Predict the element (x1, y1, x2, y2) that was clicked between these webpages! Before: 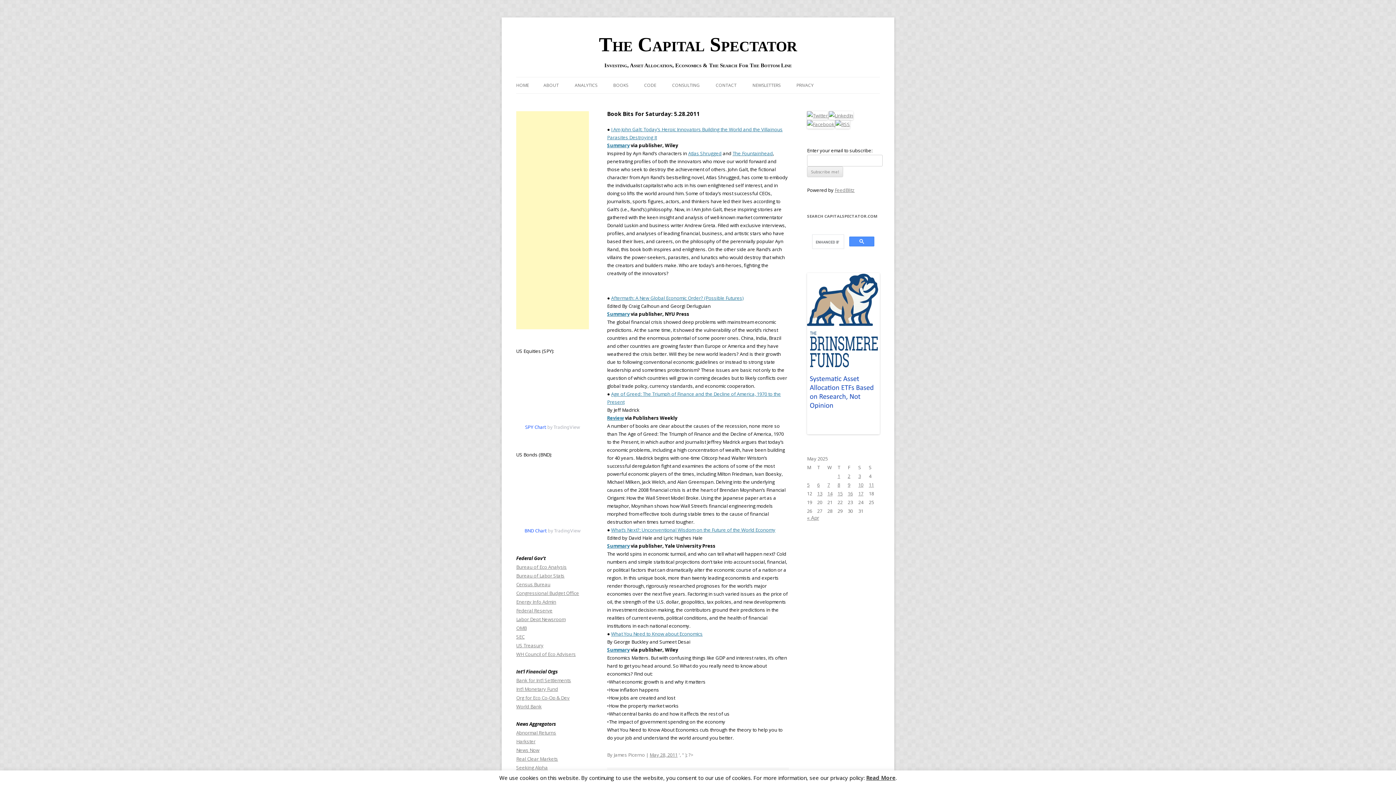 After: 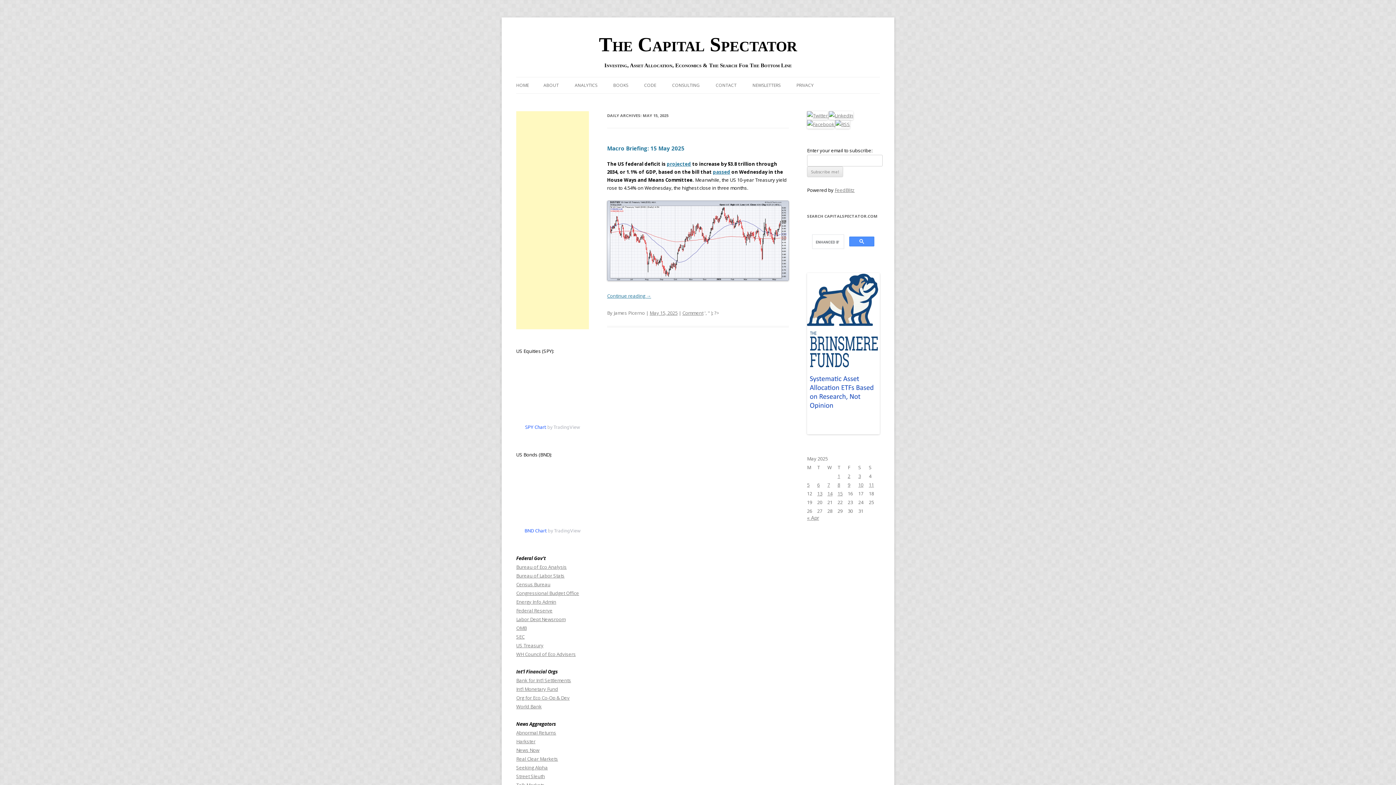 Action: label: Posts published on May 15, 2025 bbox: (837, 490, 842, 497)